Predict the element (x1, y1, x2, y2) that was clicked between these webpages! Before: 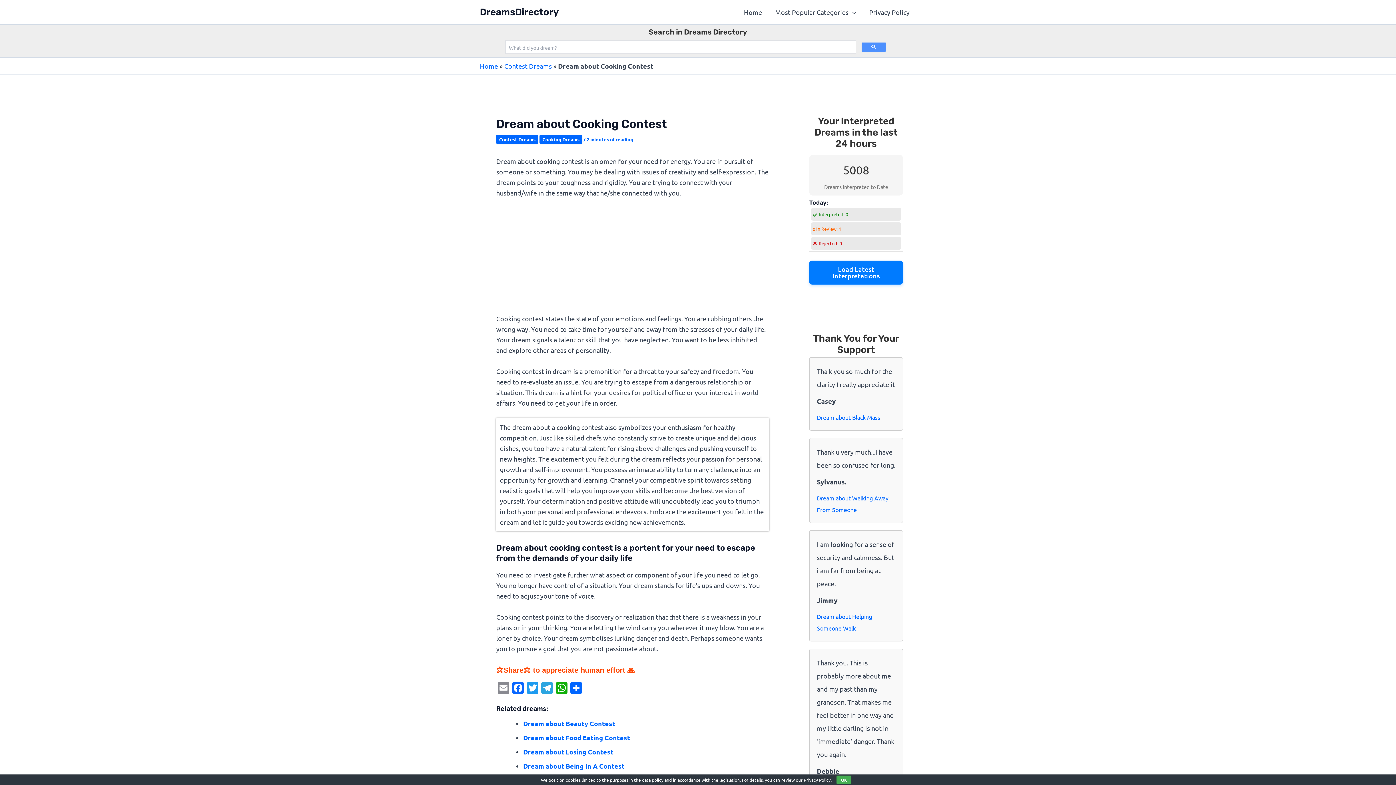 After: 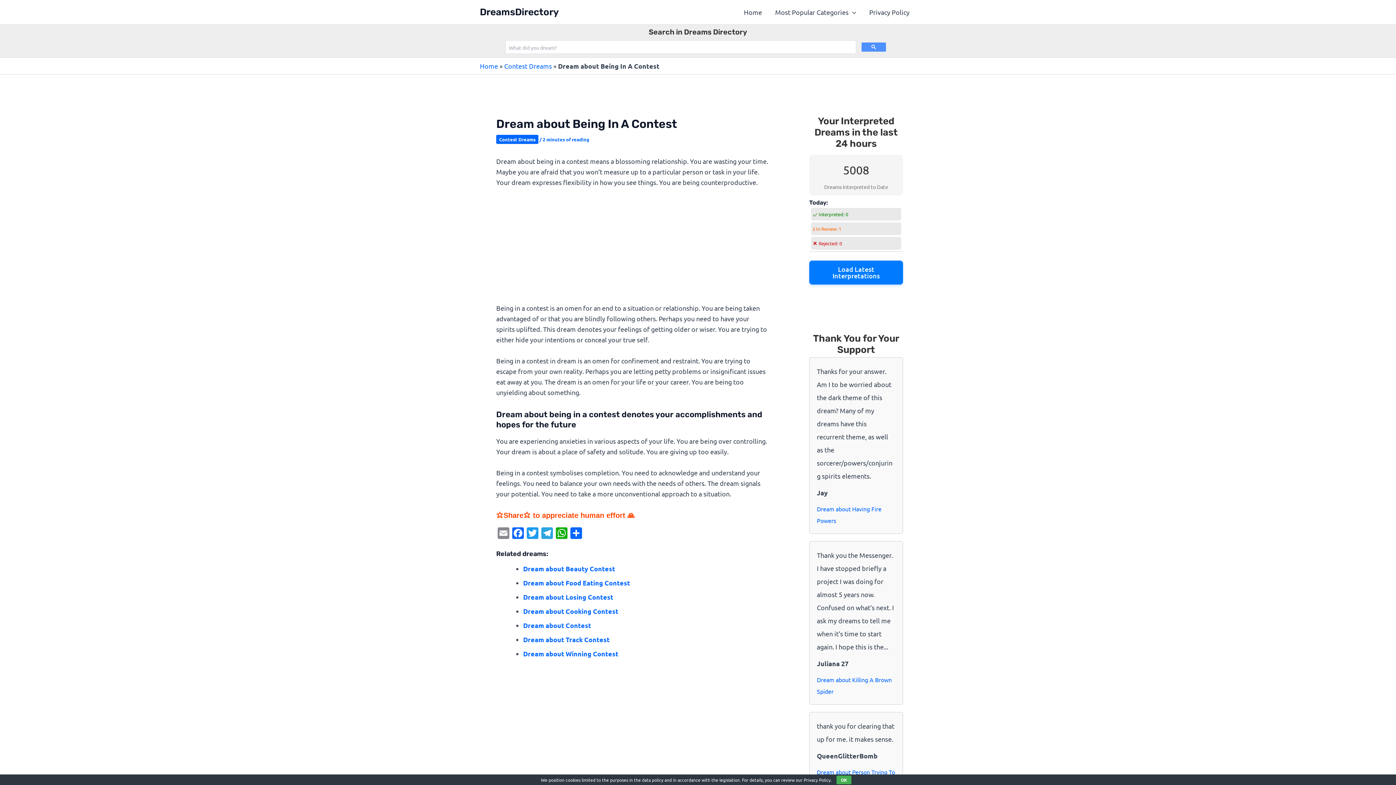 Action: bbox: (523, 762, 624, 770) label: Dream about Being In A Contest